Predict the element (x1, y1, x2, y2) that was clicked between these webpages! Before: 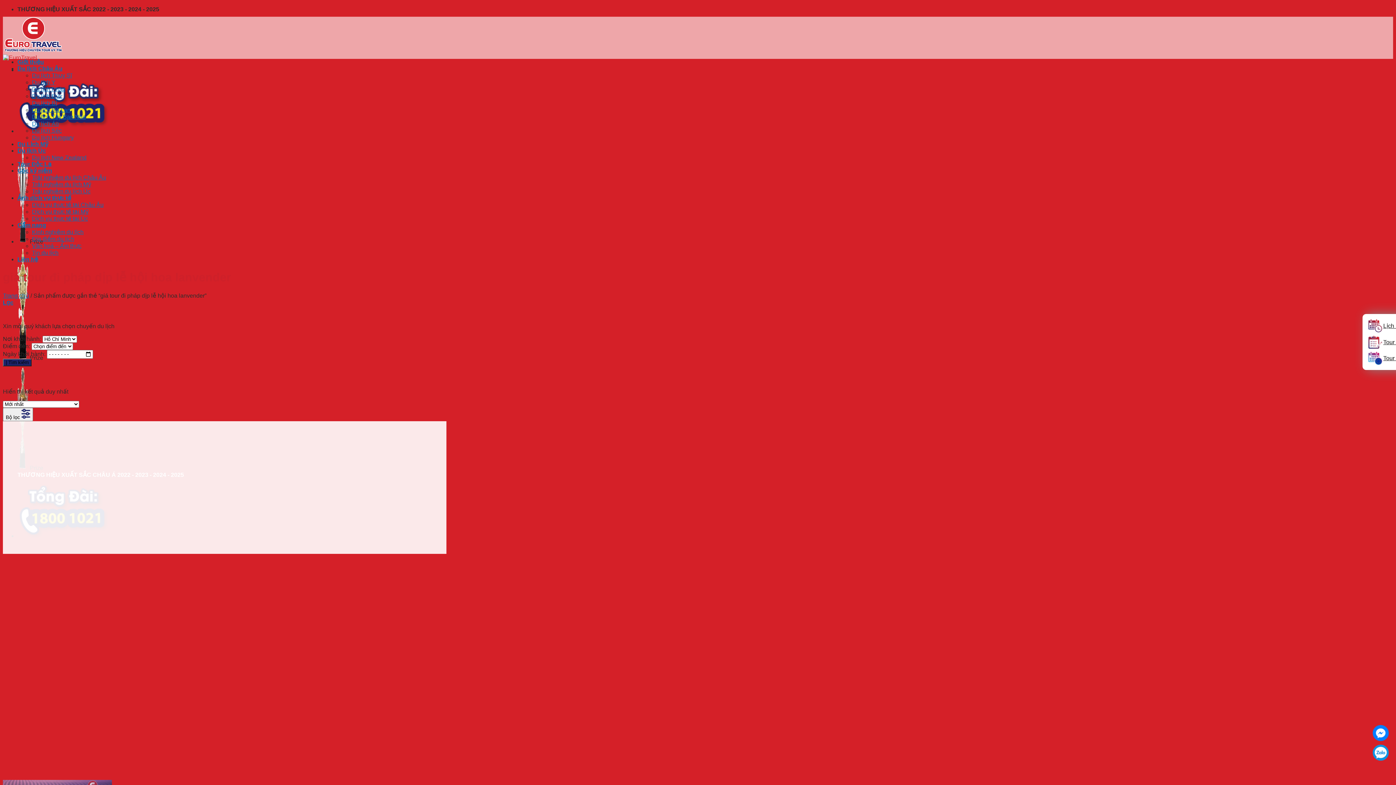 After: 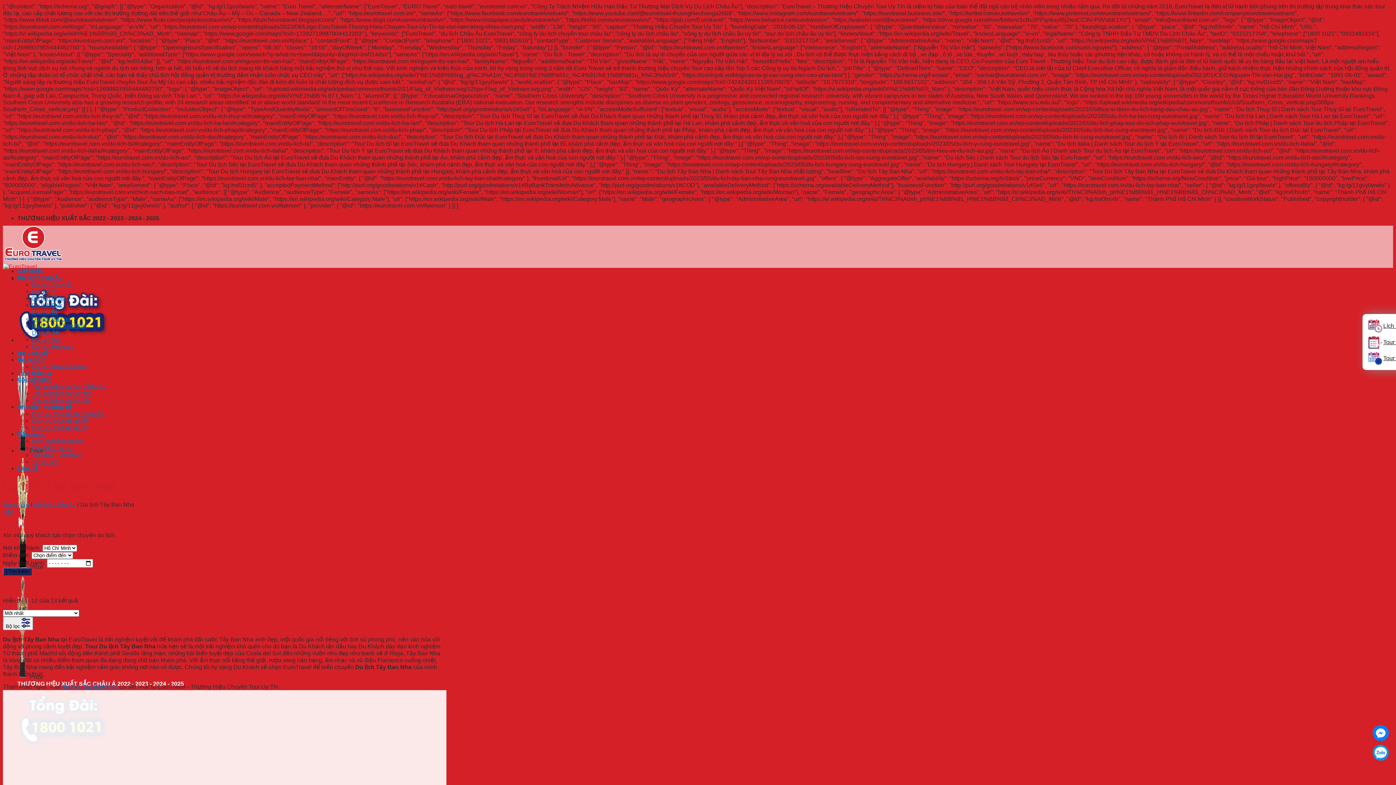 Action: label: Du lịch Tây Ban Nha bbox: (32, 113, 85, 120)